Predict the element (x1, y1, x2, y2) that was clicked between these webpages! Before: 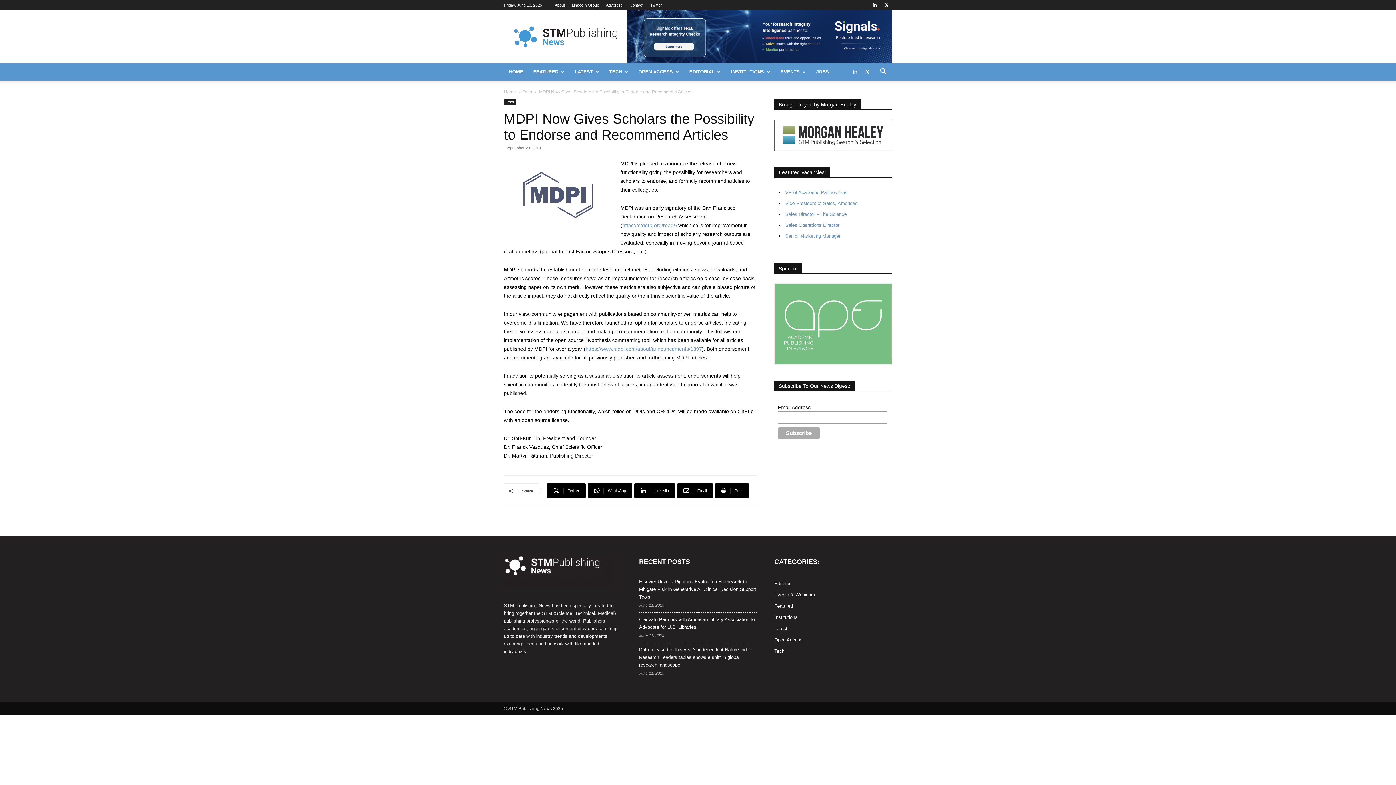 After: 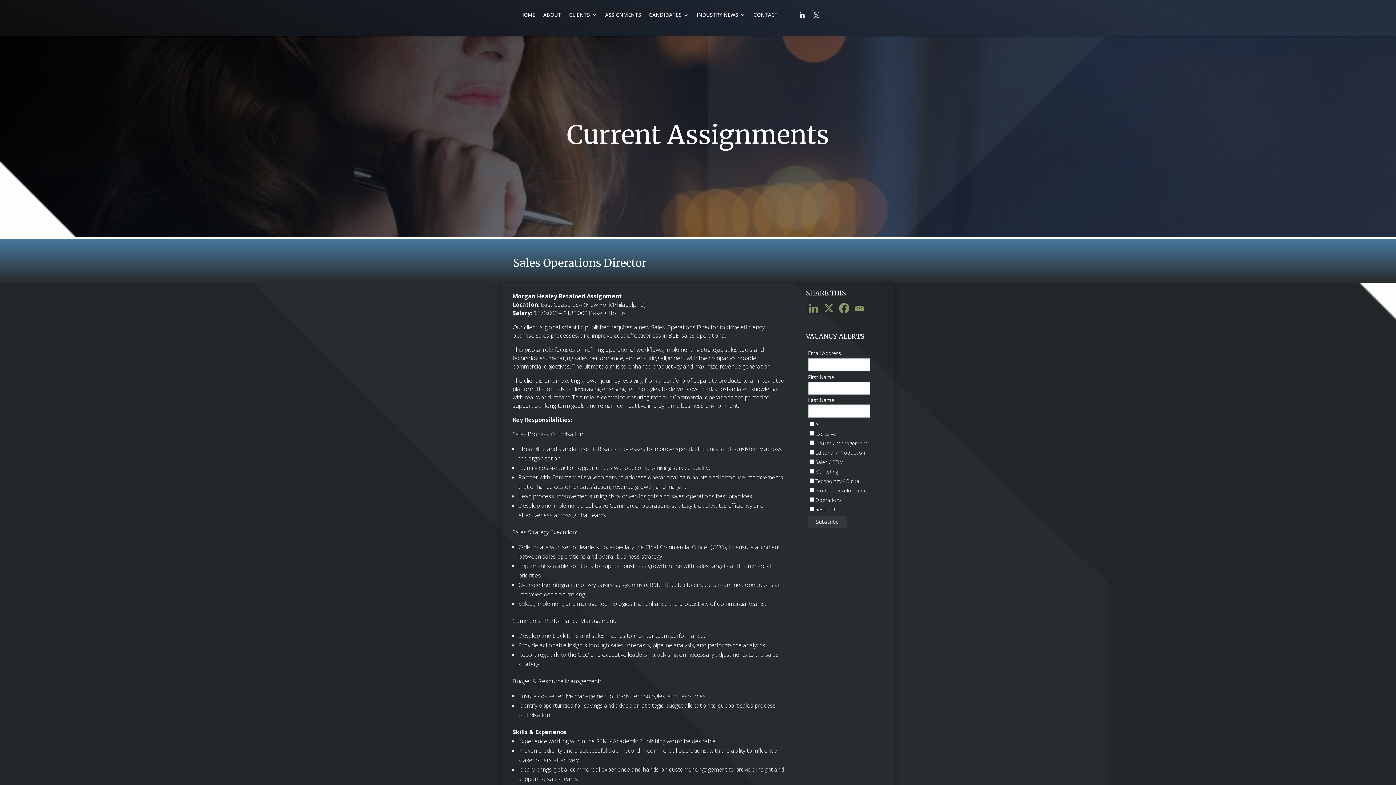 Action: bbox: (785, 222, 839, 228) label: Sales Operations Director